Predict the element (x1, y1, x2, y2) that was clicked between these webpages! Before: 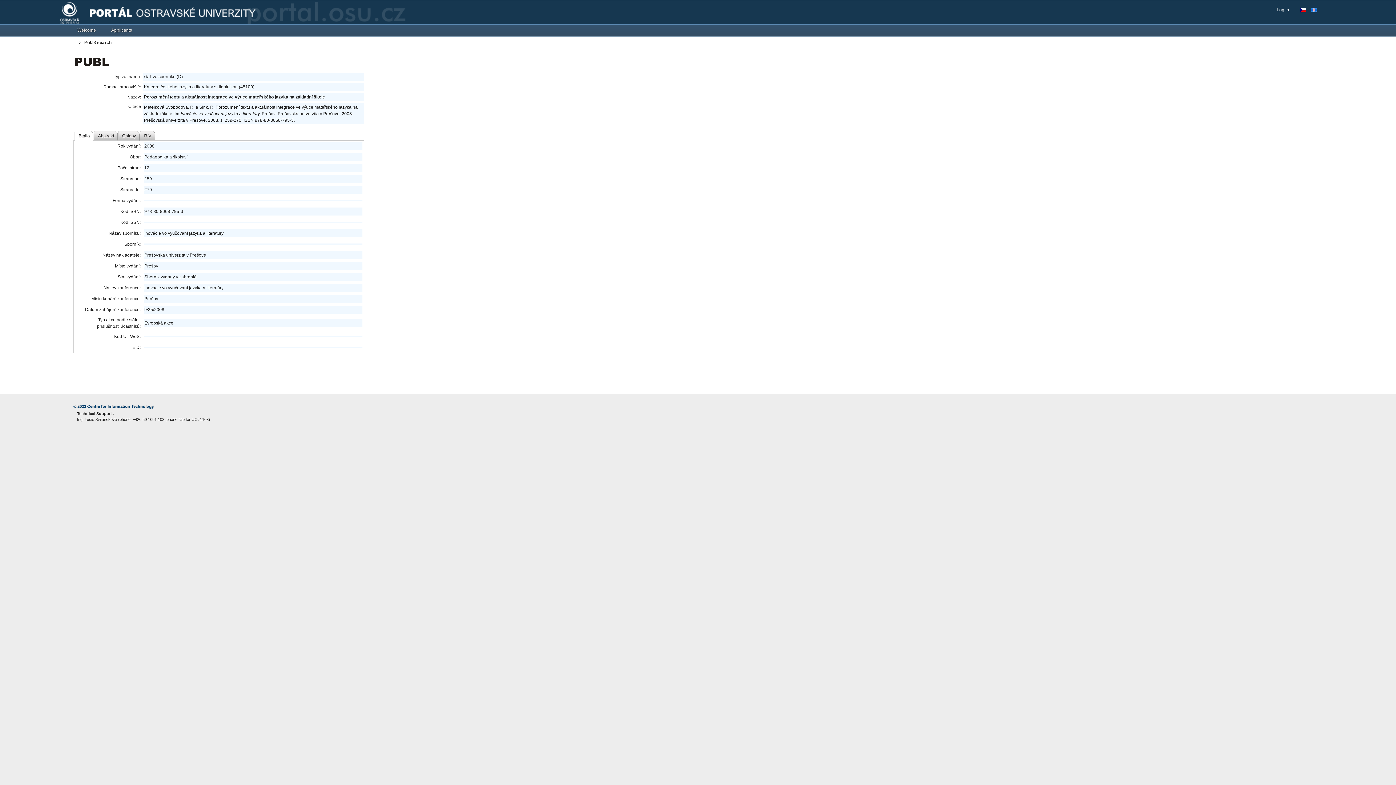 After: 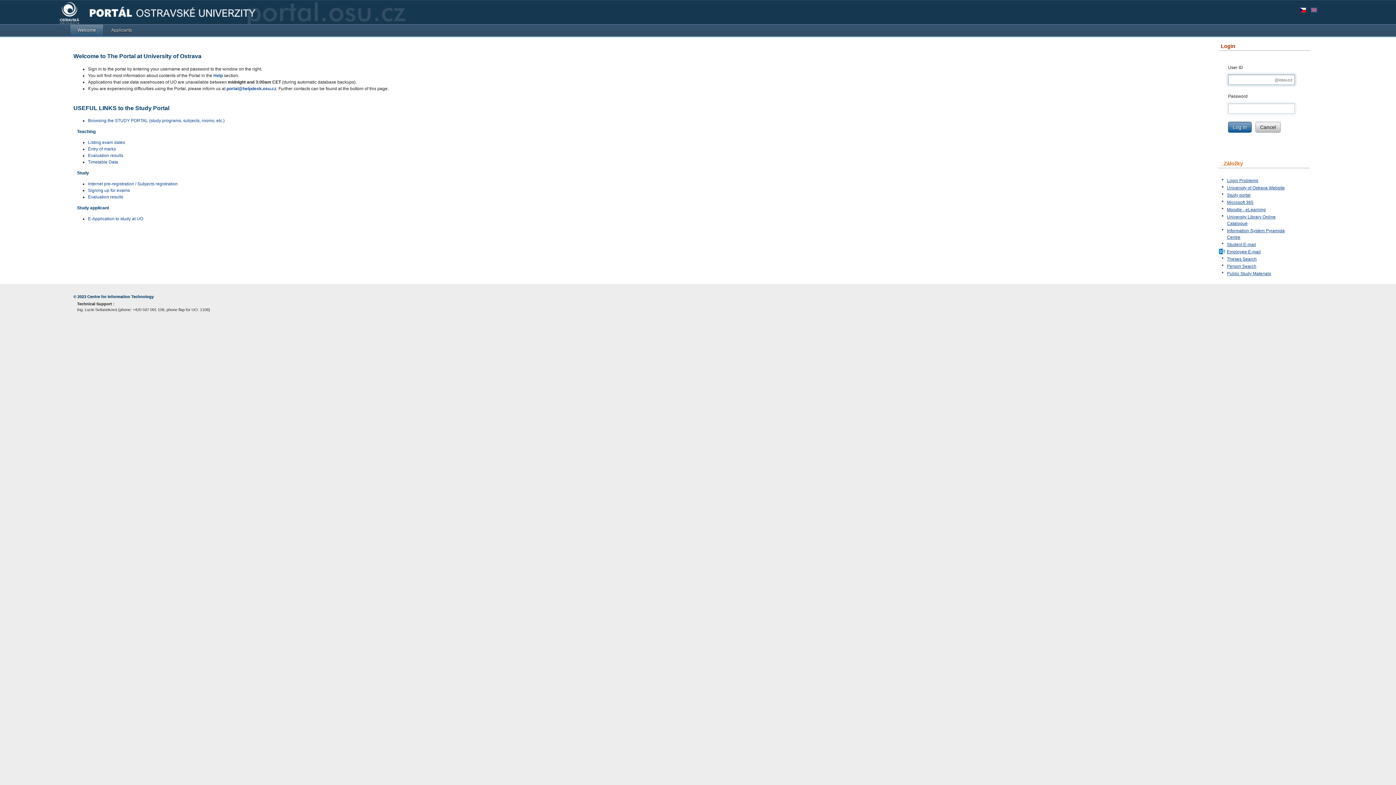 Action: label: Welcome bbox: (69, 24, 103, 35)